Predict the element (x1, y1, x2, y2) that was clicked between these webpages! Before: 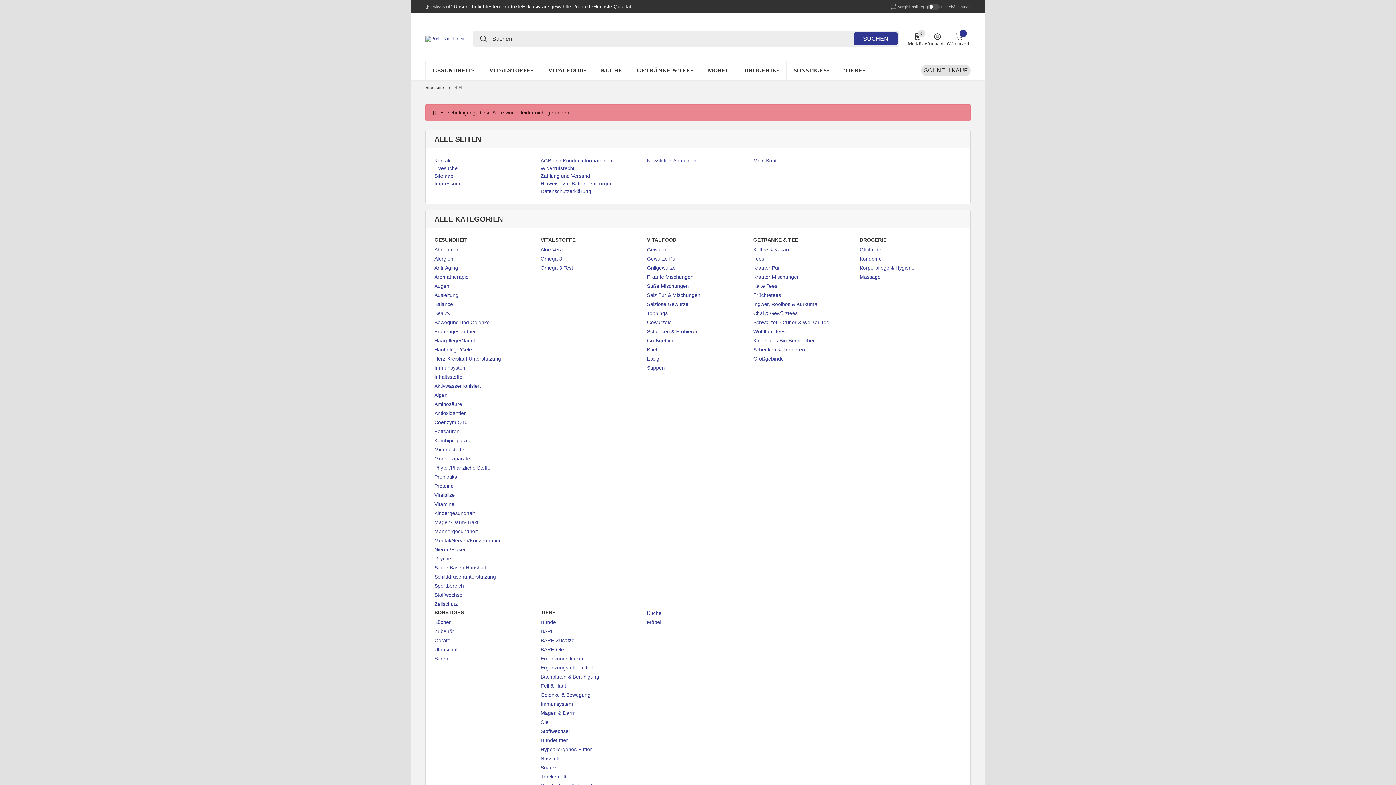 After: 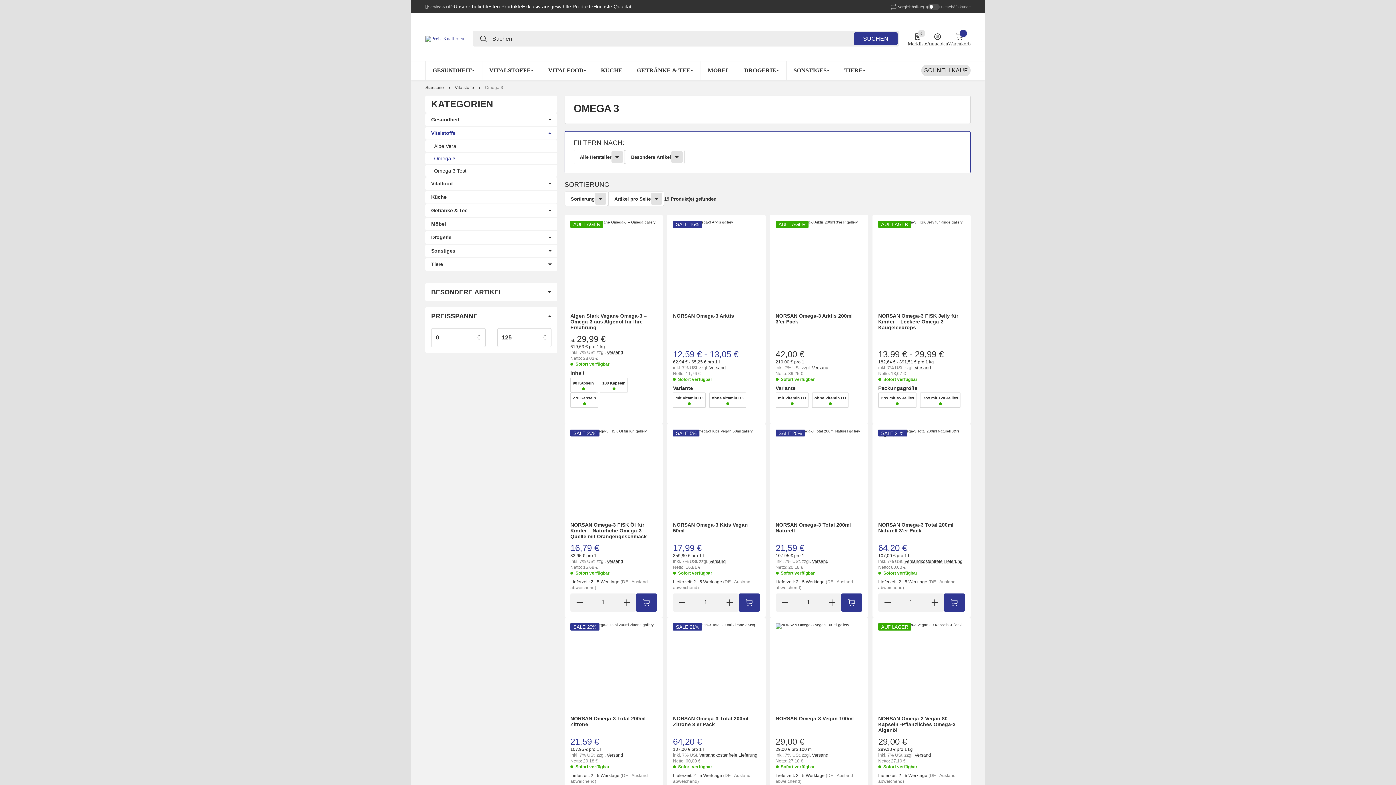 Action: bbox: (540, 255, 642, 262) label: Omega 3